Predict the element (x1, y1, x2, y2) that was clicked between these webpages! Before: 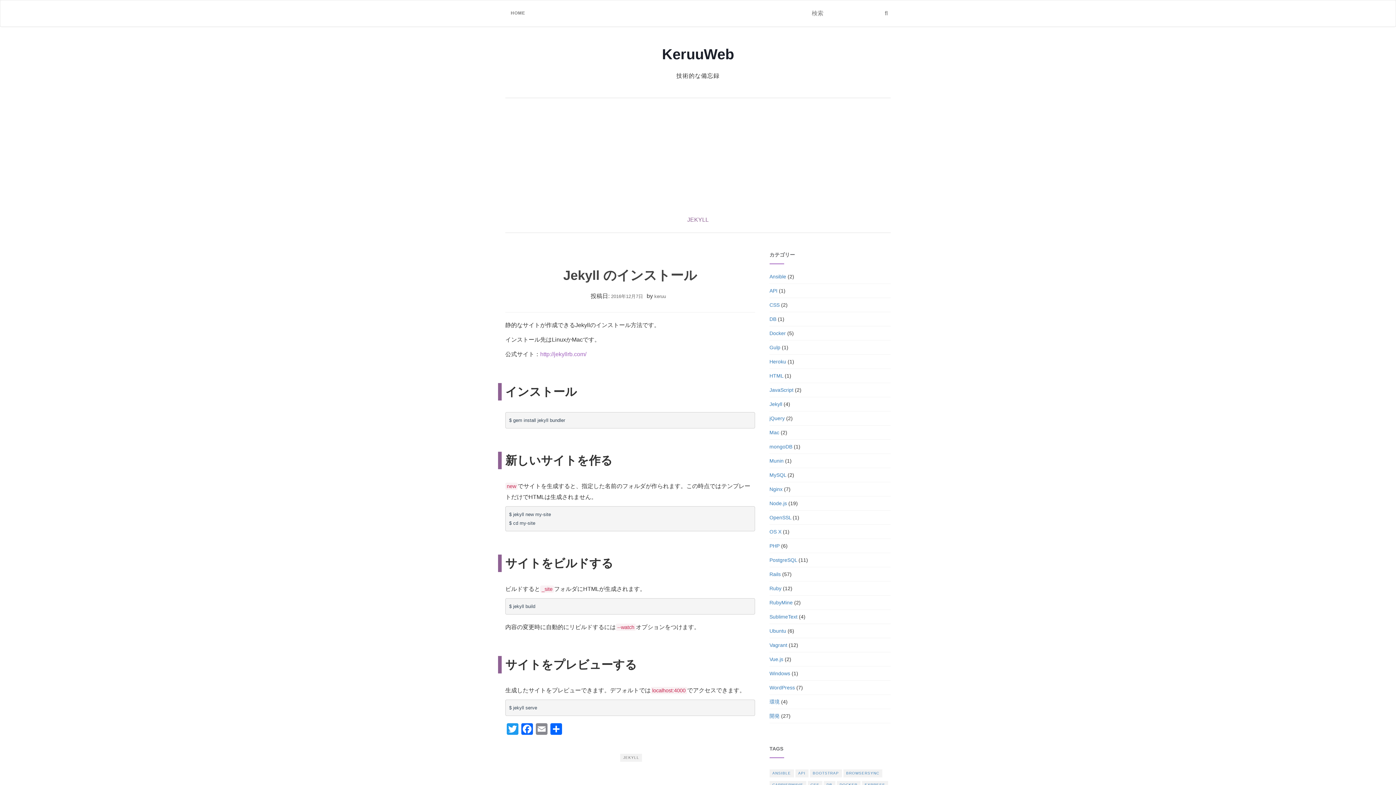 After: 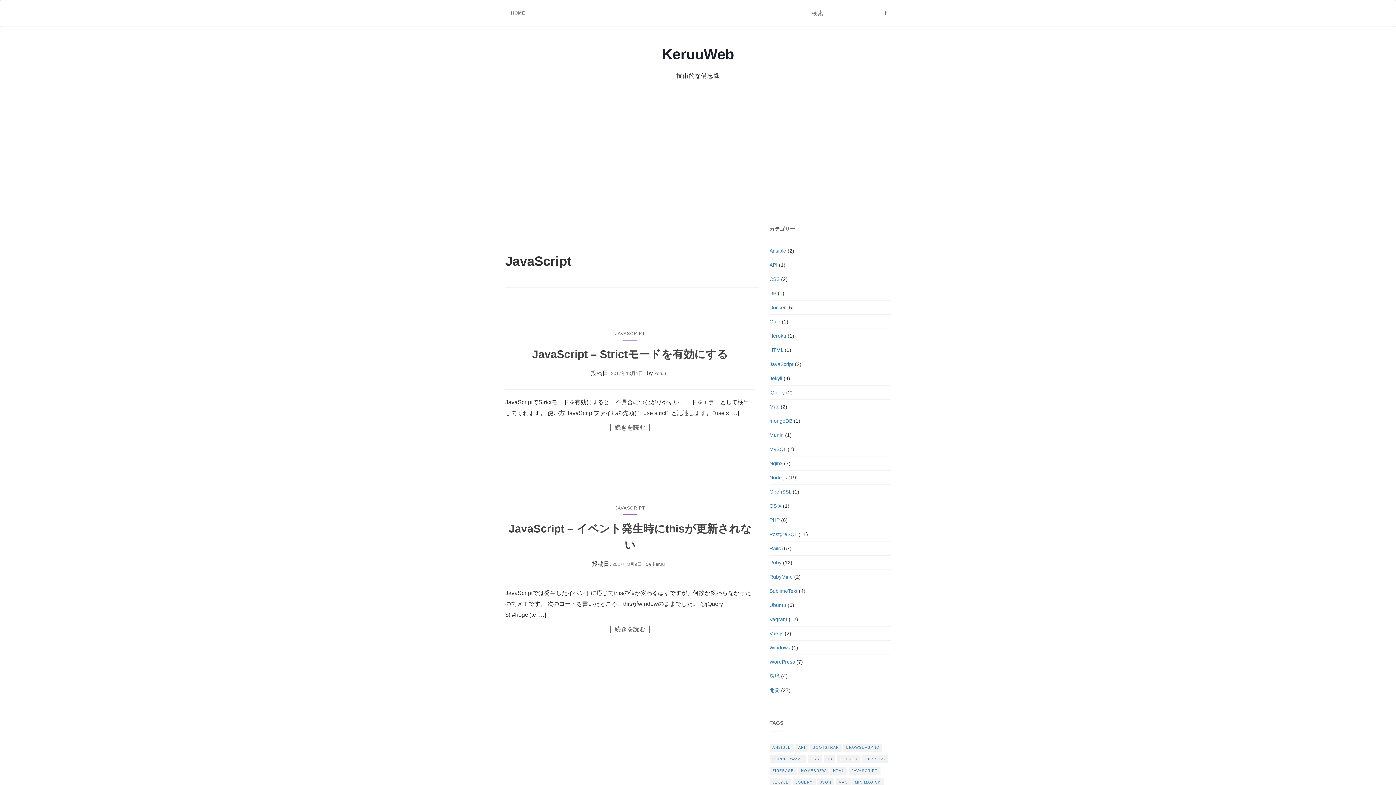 Action: bbox: (769, 387, 793, 393) label: JavaScript